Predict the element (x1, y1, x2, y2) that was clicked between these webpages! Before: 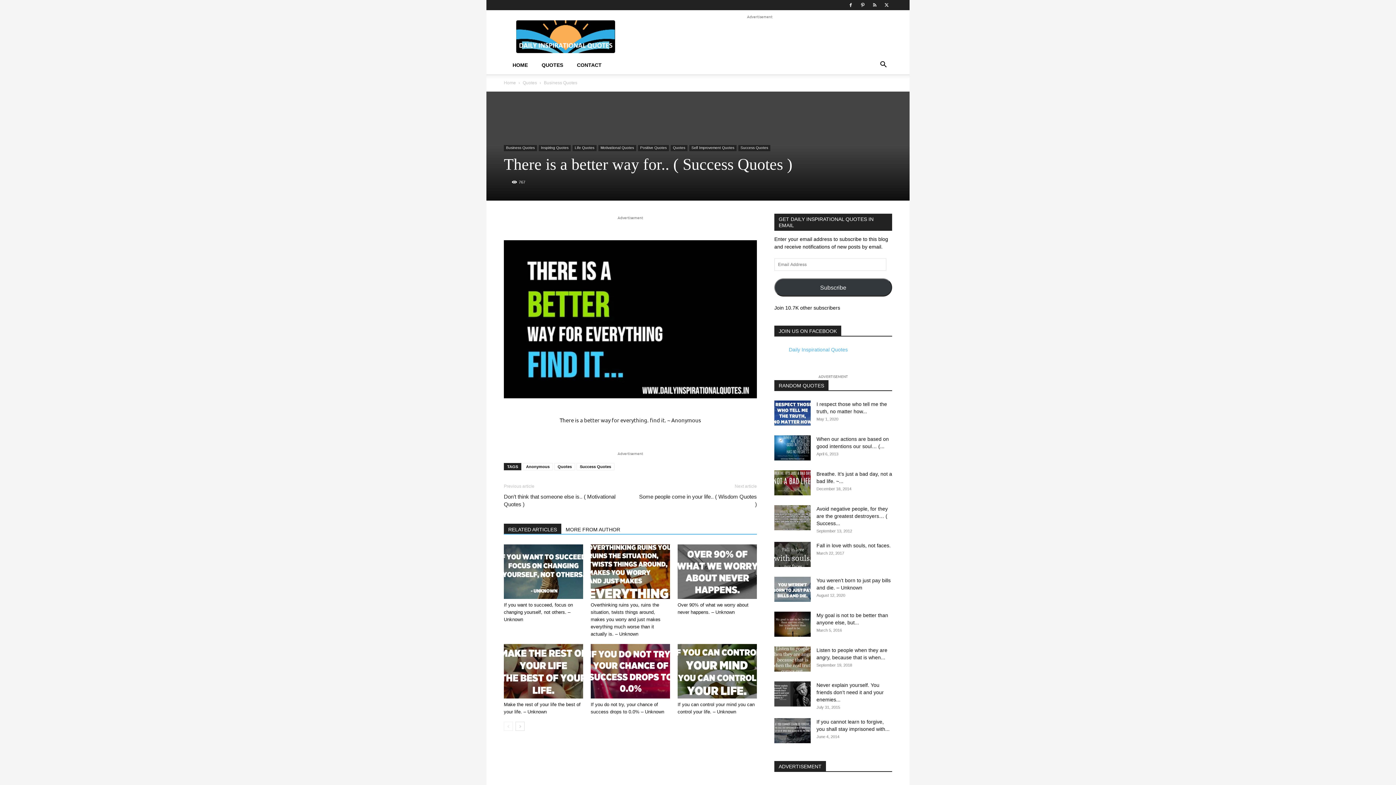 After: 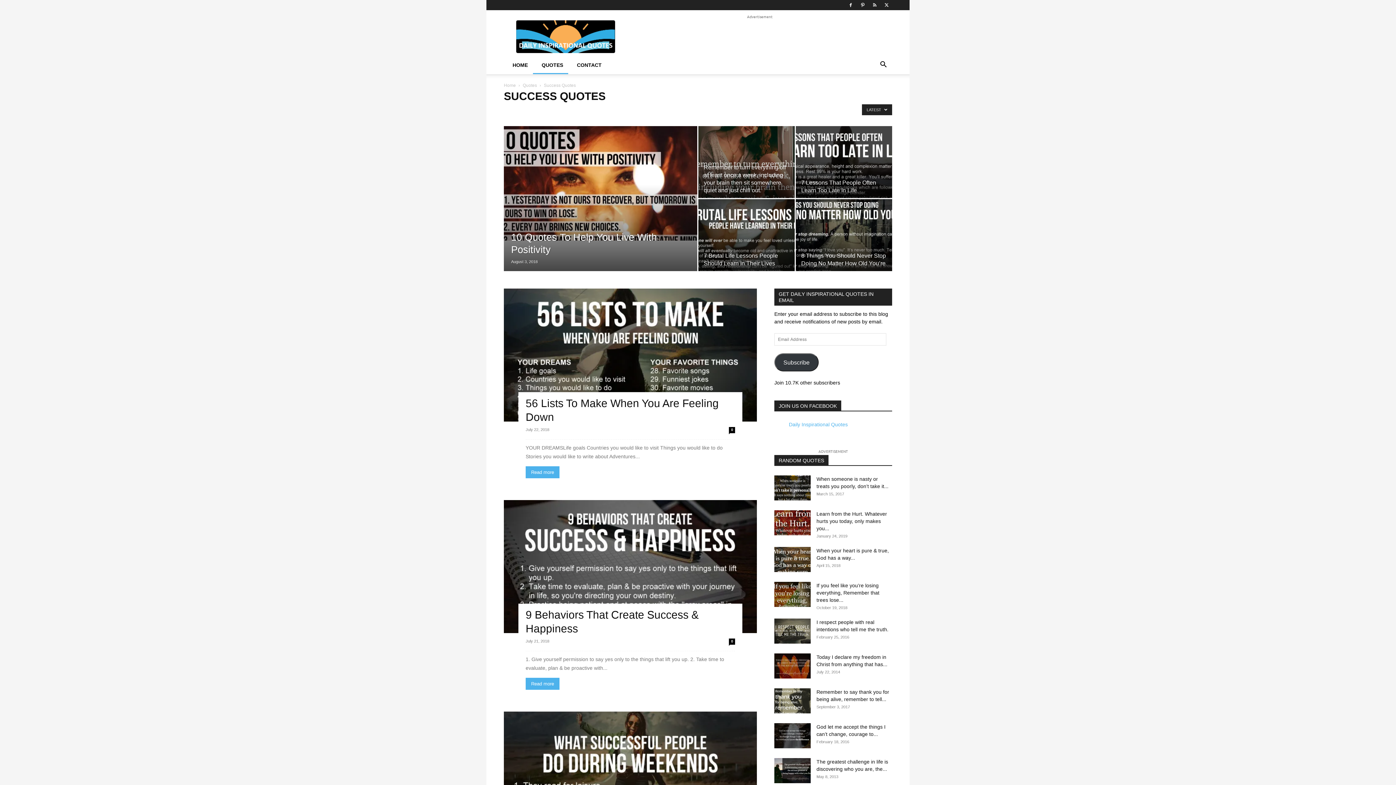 Action: label: Success Quotes bbox: (738, 145, 770, 151)